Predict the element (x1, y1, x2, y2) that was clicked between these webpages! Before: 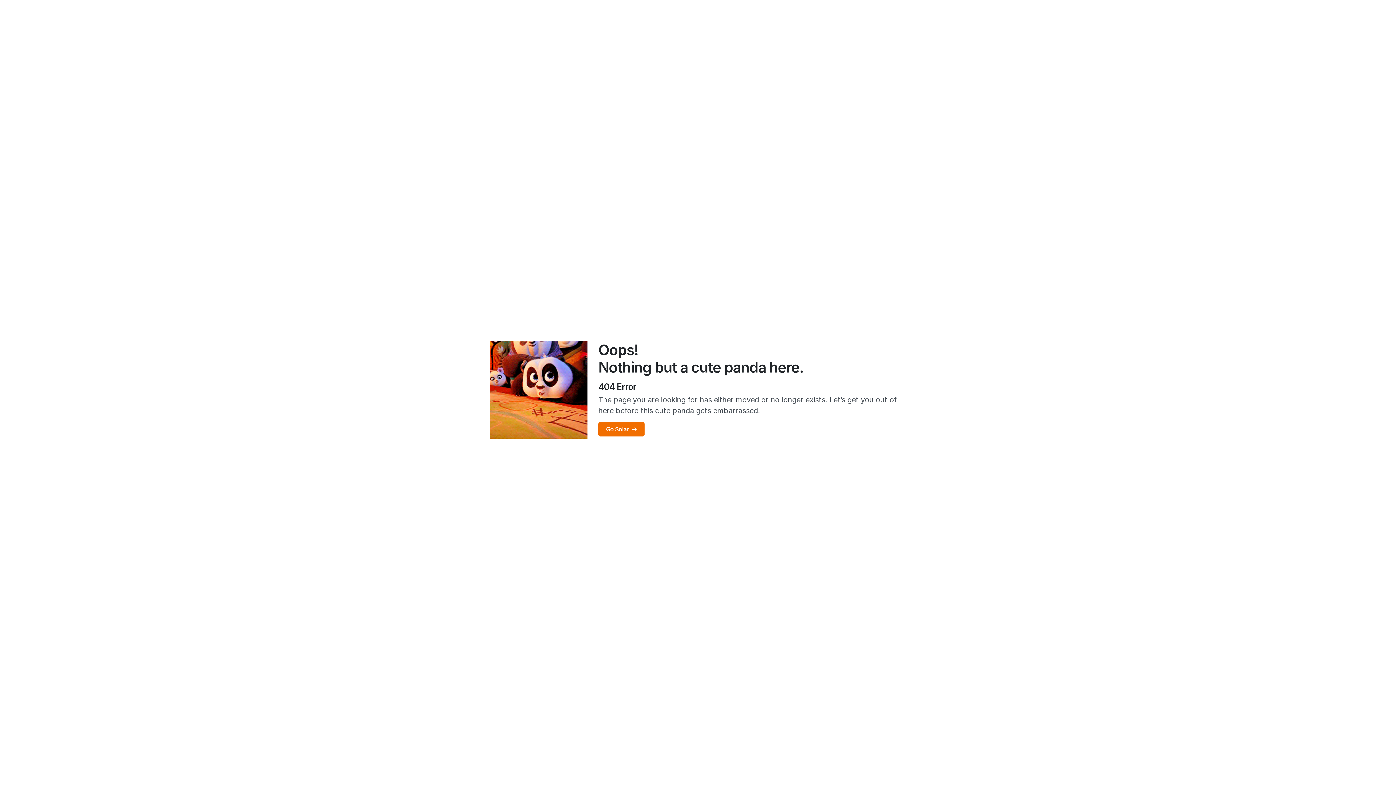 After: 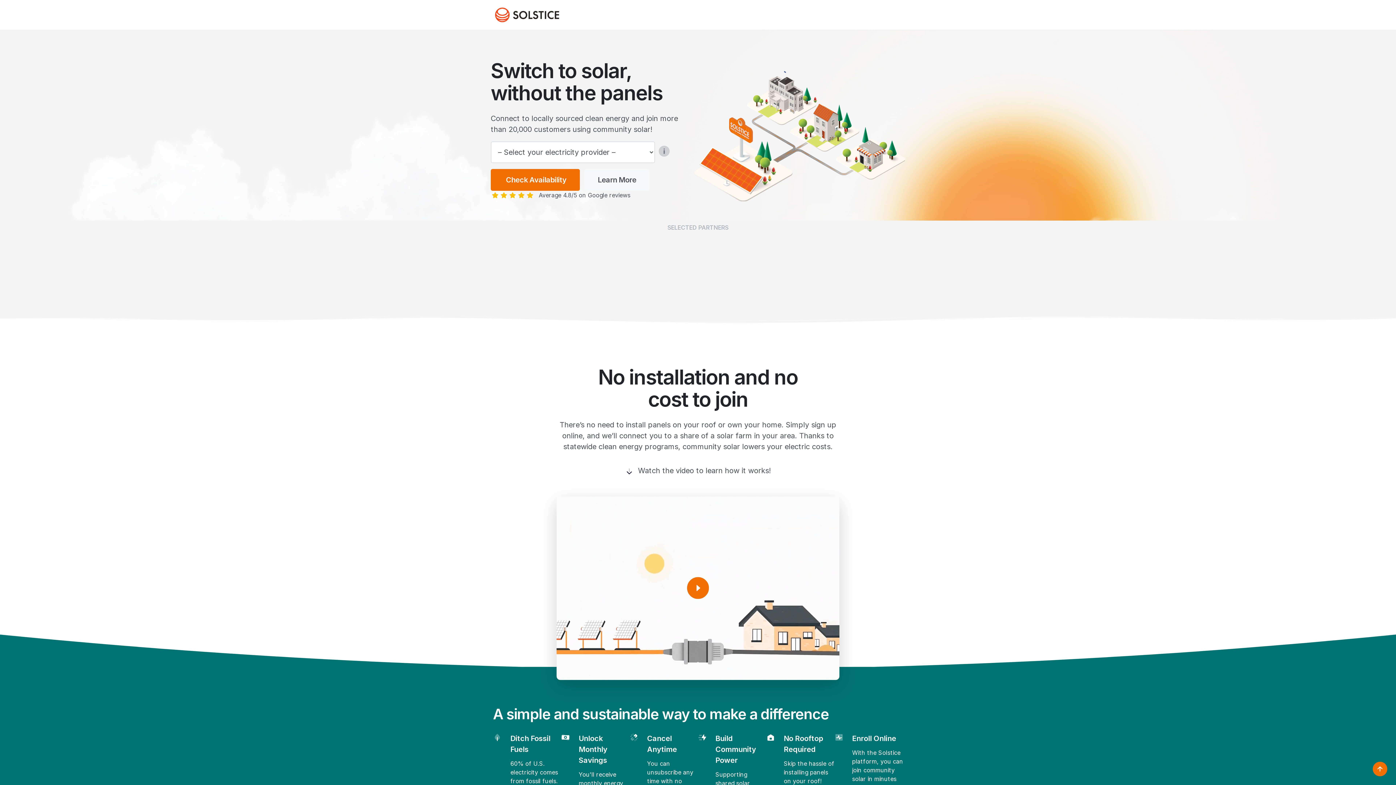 Action: label: Go Solar bbox: (598, 422, 644, 436)